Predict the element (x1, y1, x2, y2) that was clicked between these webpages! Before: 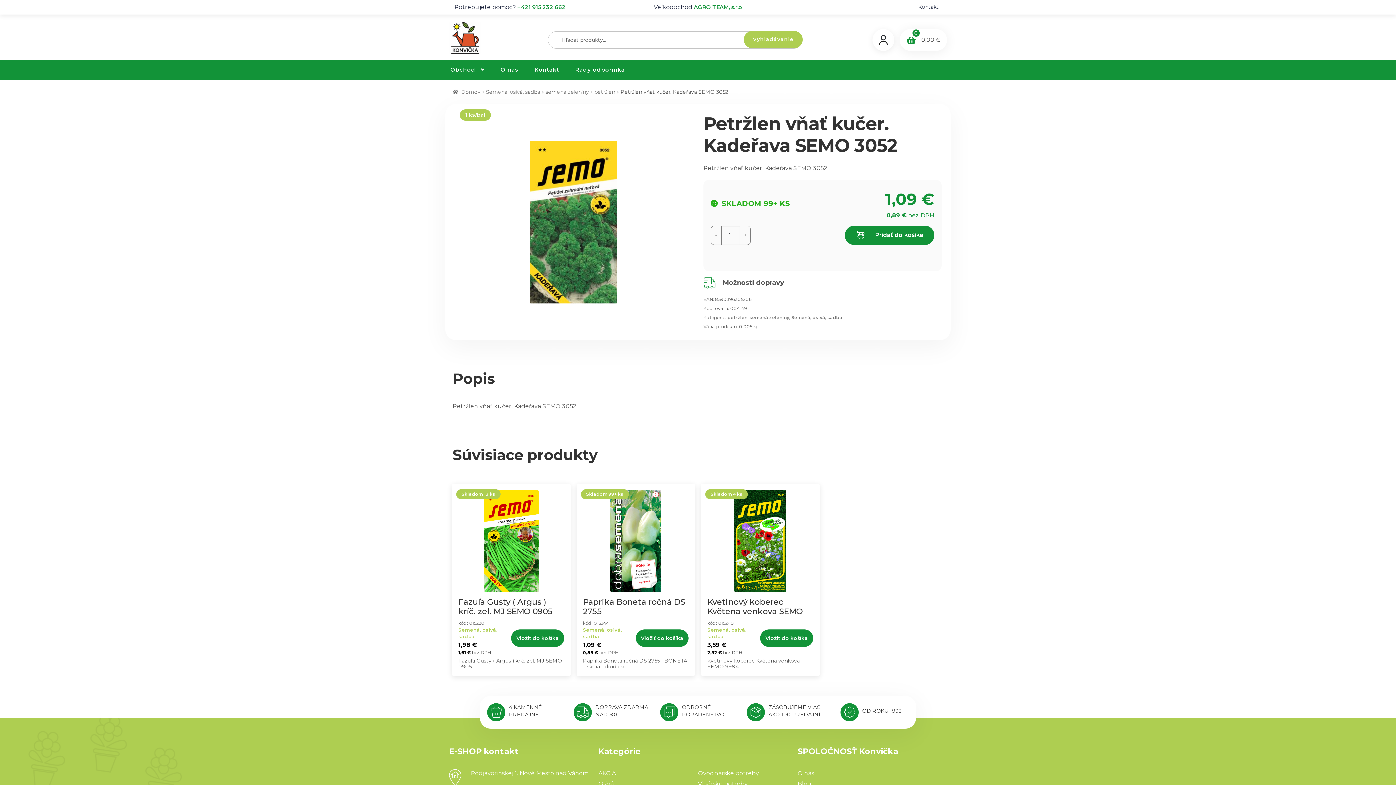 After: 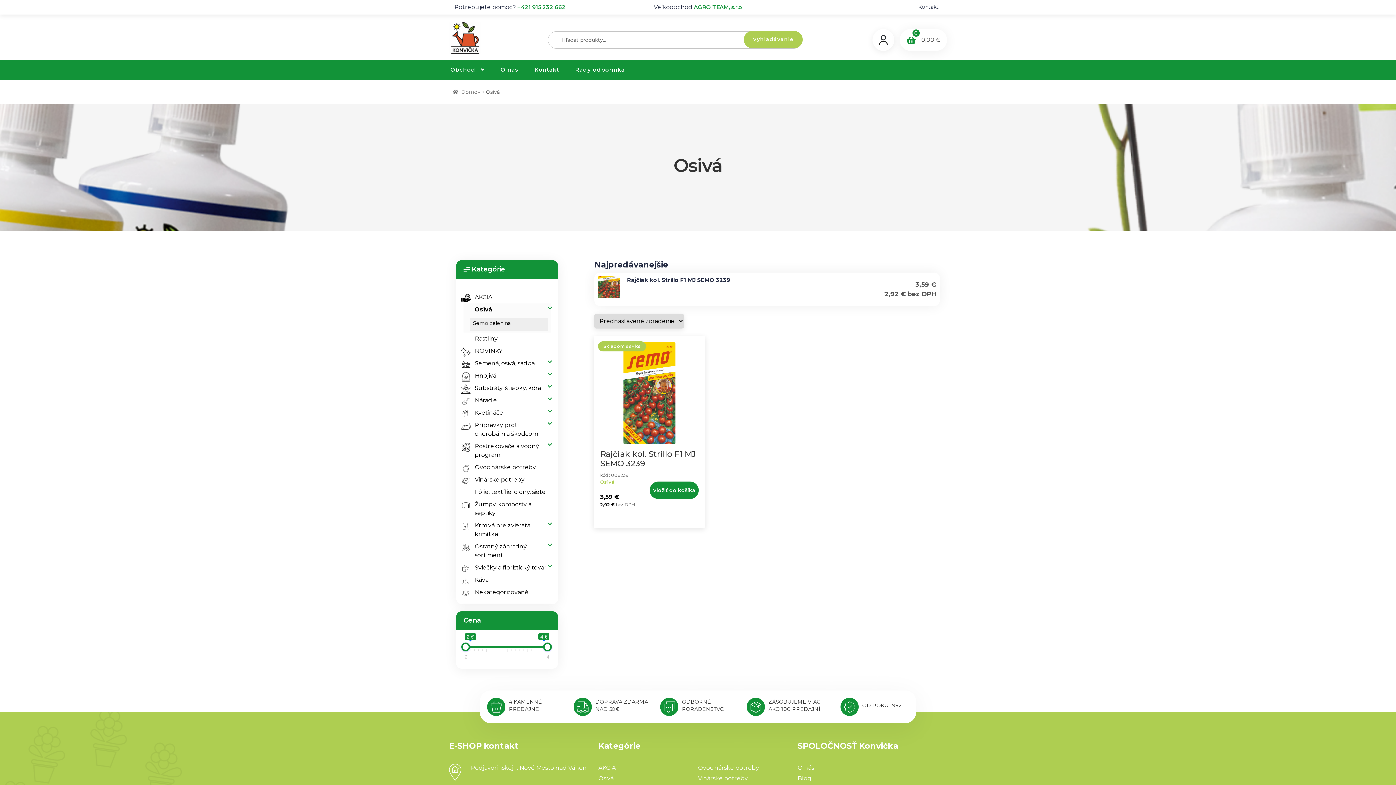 Action: label: Osivá bbox: (598, 780, 613, 787)